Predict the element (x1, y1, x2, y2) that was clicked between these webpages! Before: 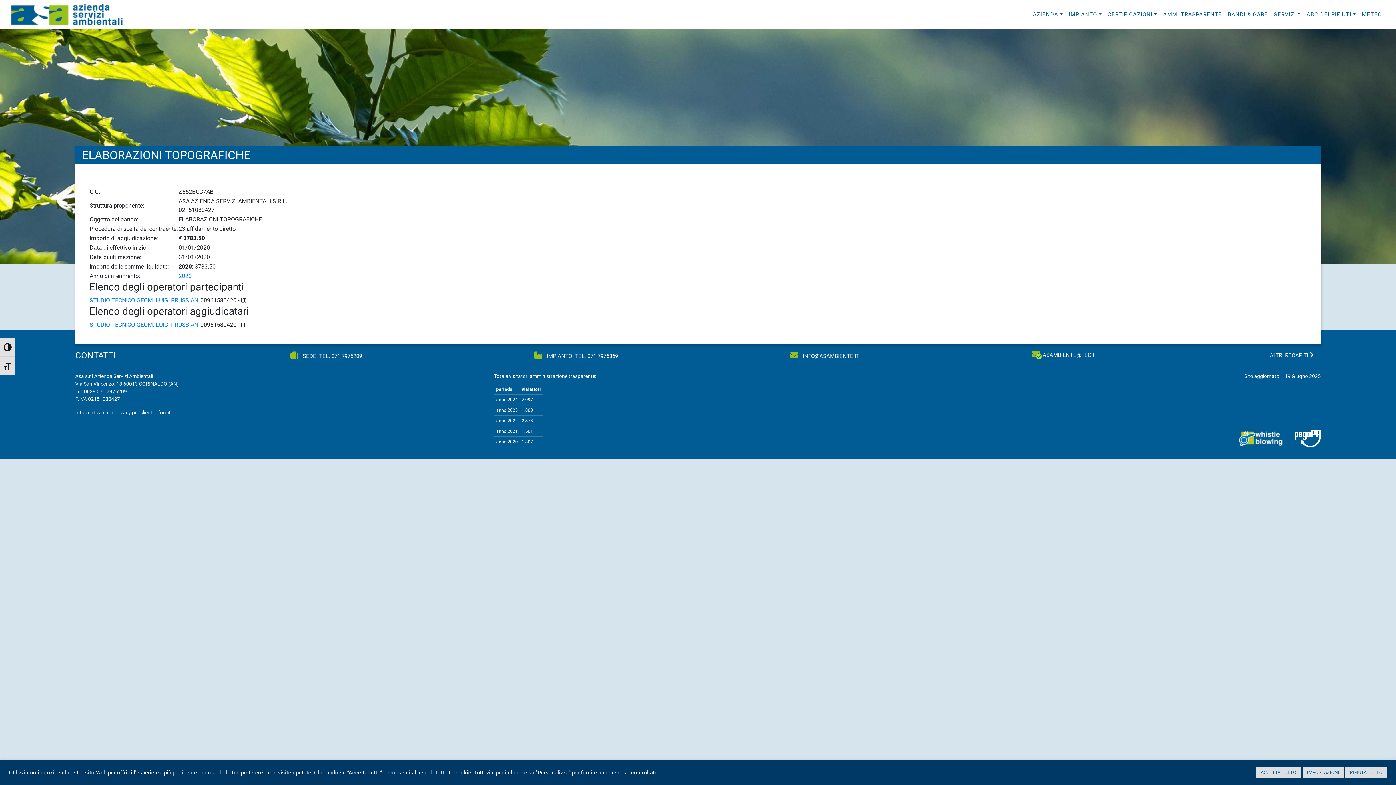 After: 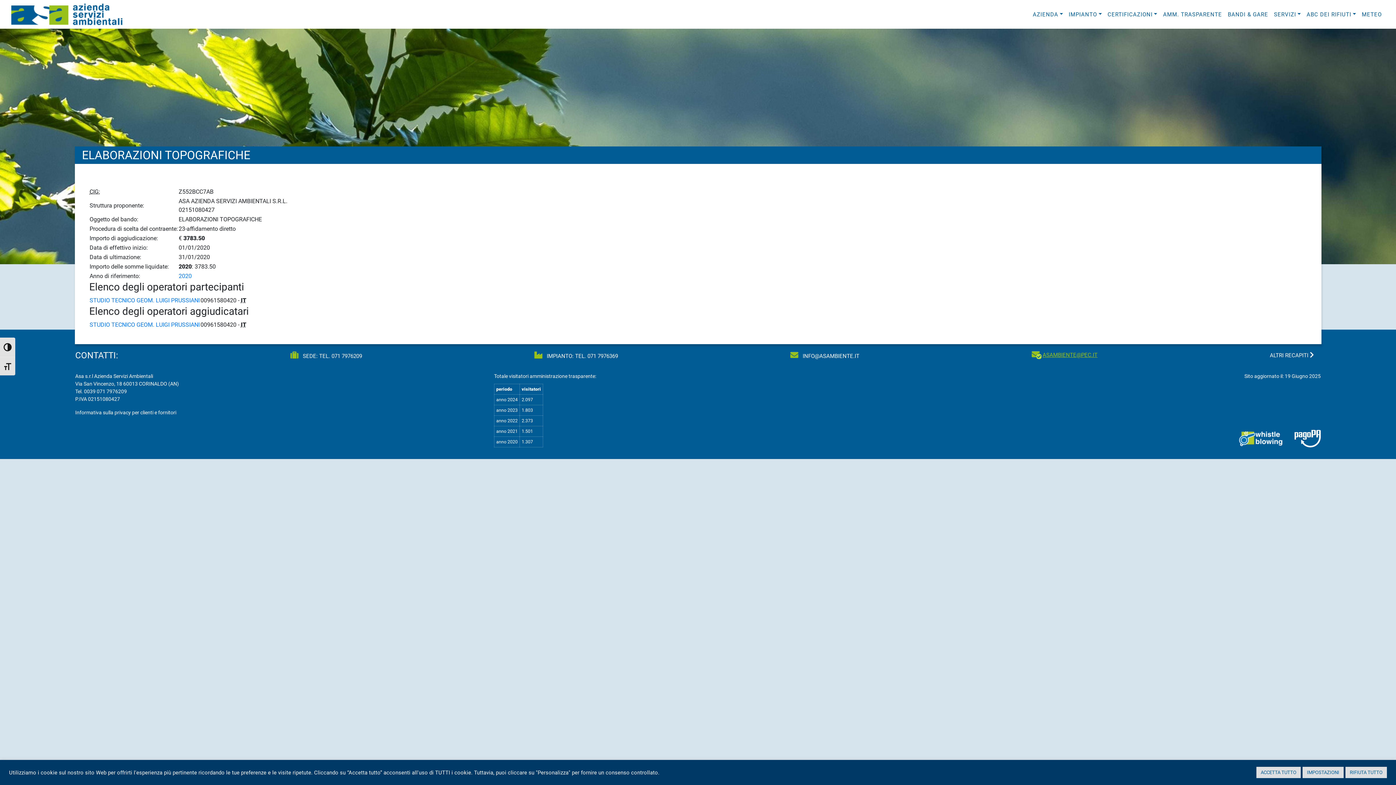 Action: label: ASAMBIENTE@PEC.IT bbox: (1032, 351, 1097, 358)